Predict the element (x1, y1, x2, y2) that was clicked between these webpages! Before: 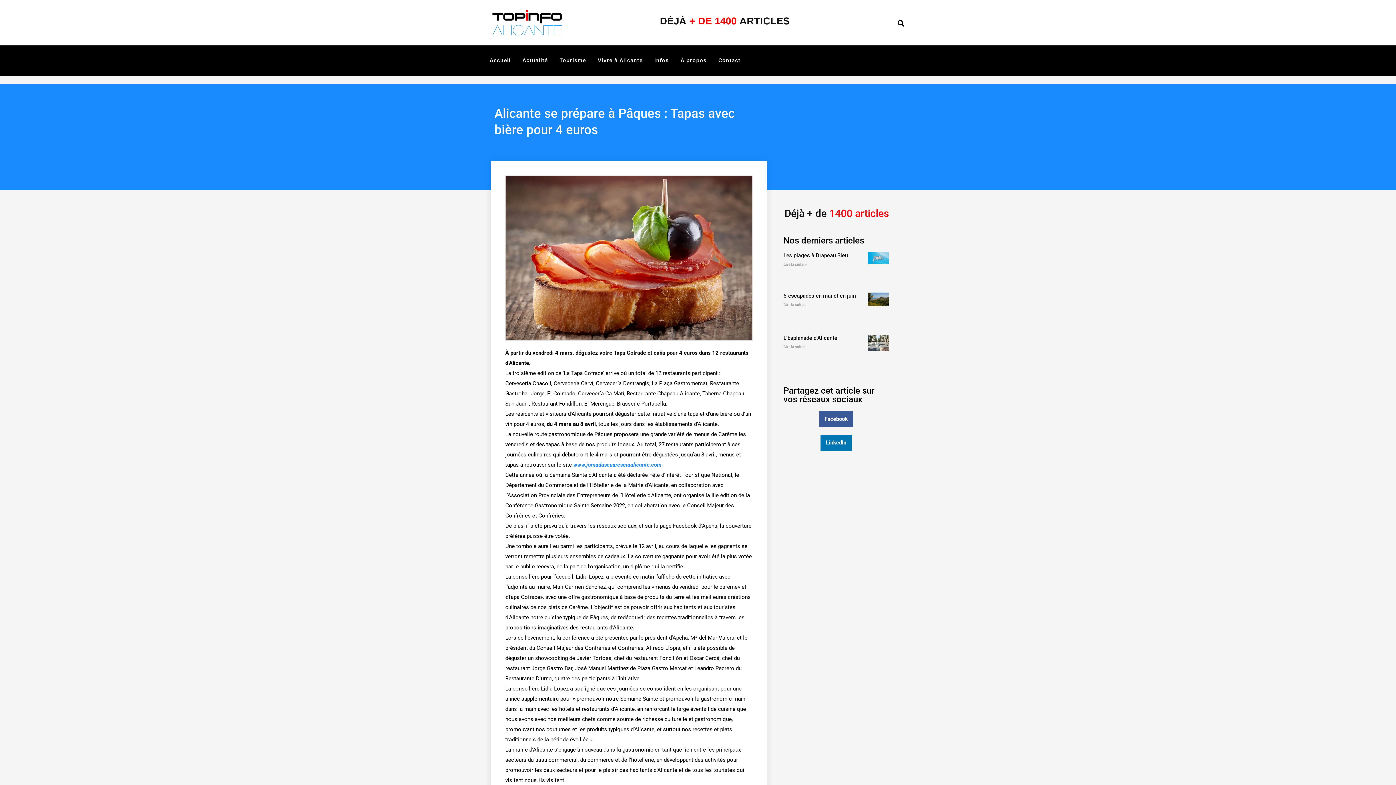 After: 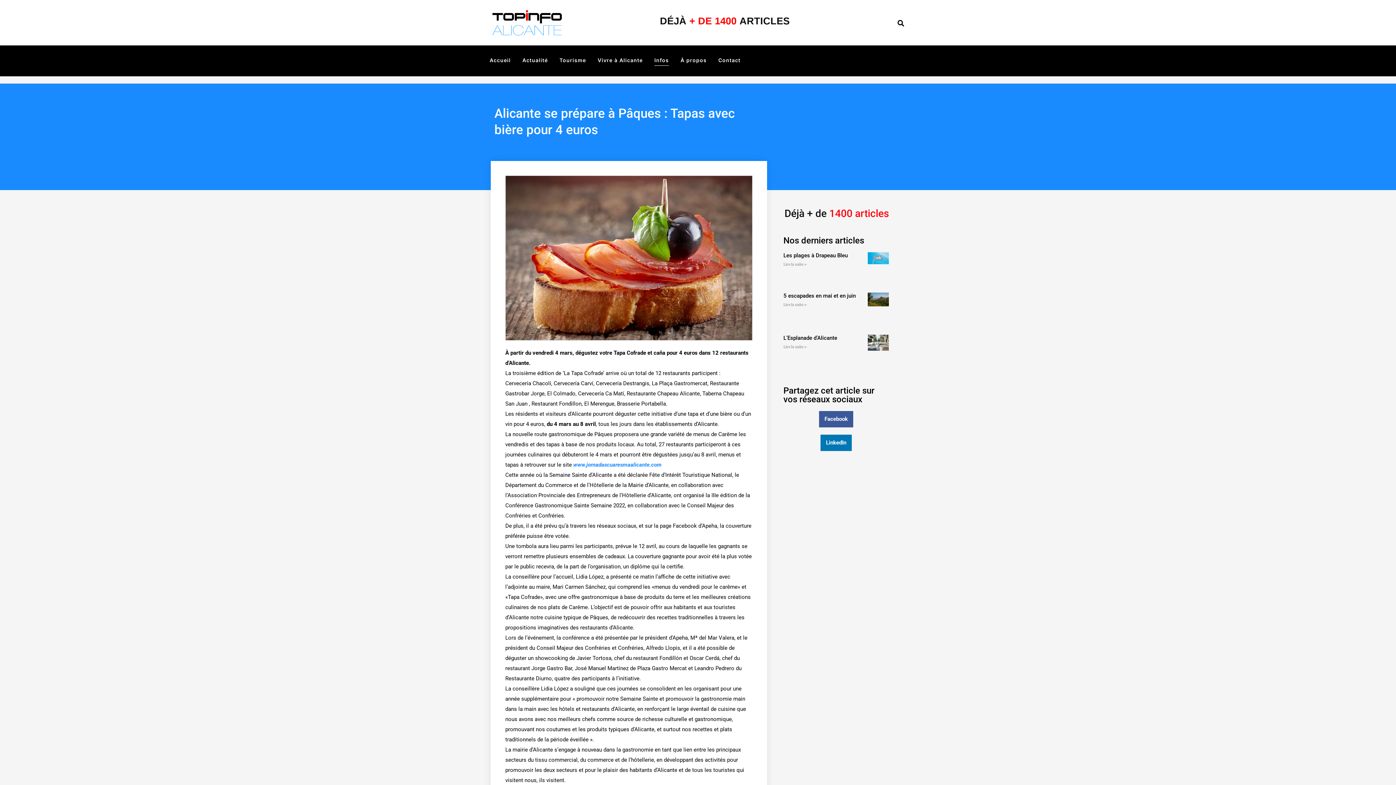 Action: bbox: (654, 55, 669, 65) label: Infos